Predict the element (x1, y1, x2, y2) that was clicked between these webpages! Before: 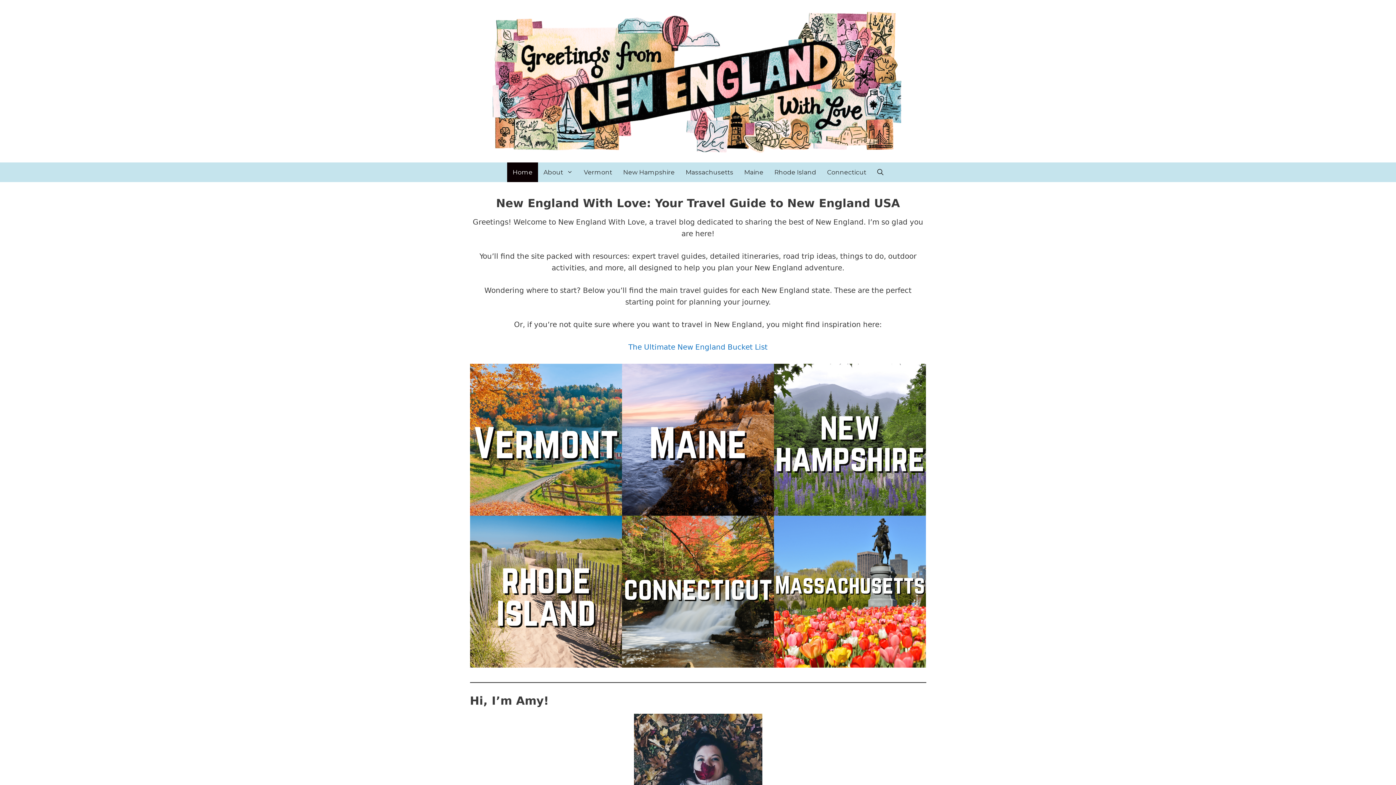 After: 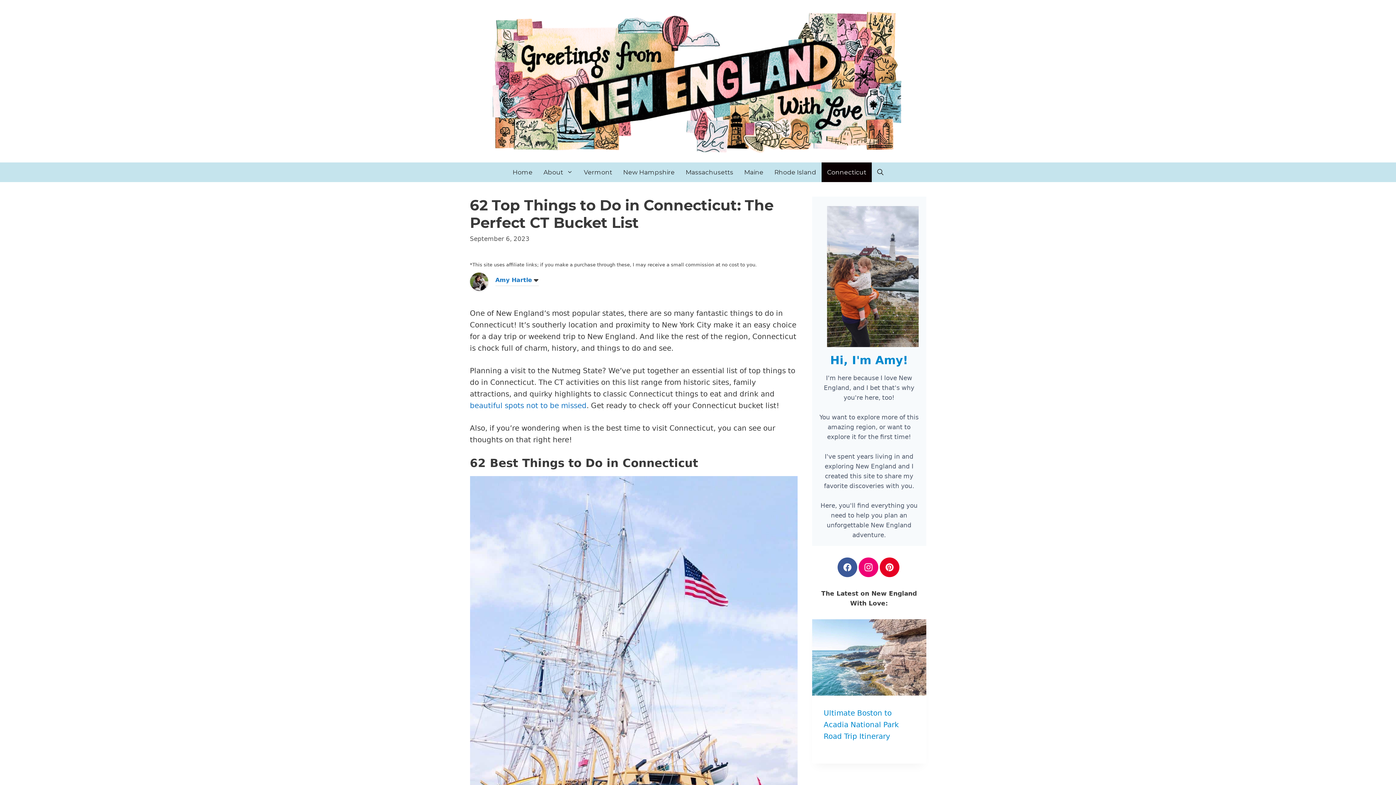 Action: label: Connecticut bbox: (821, 162, 872, 182)